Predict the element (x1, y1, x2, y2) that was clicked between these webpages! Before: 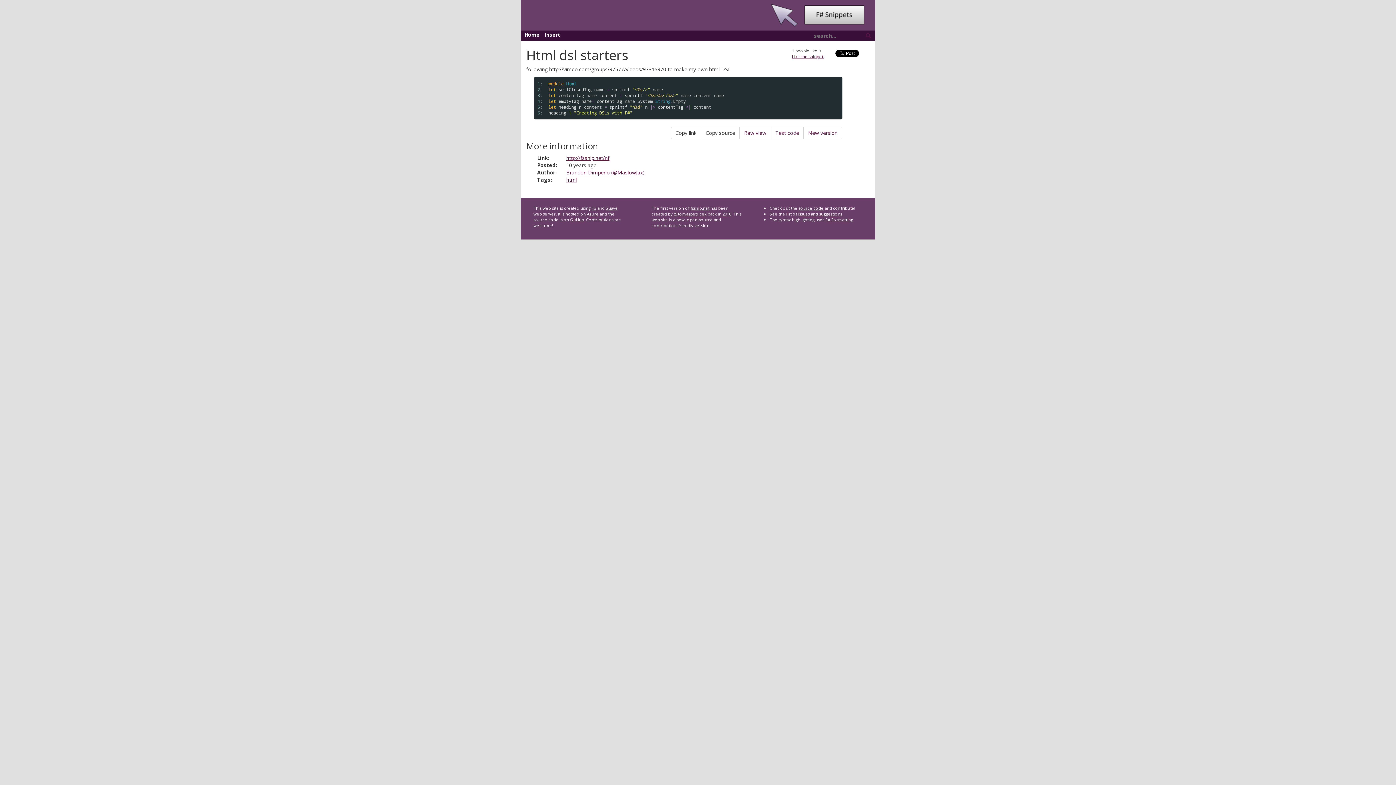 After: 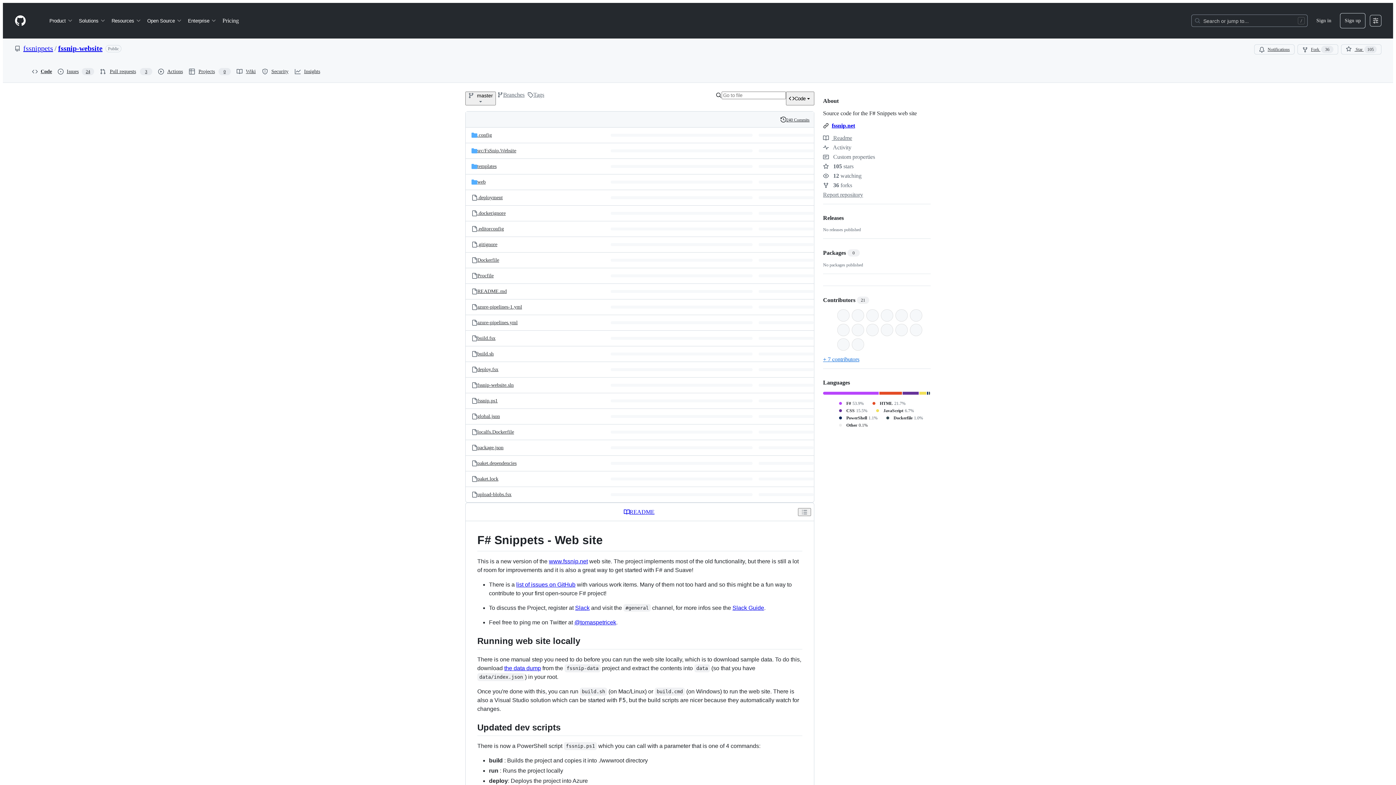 Action: label: source code bbox: (798, 205, 823, 210)